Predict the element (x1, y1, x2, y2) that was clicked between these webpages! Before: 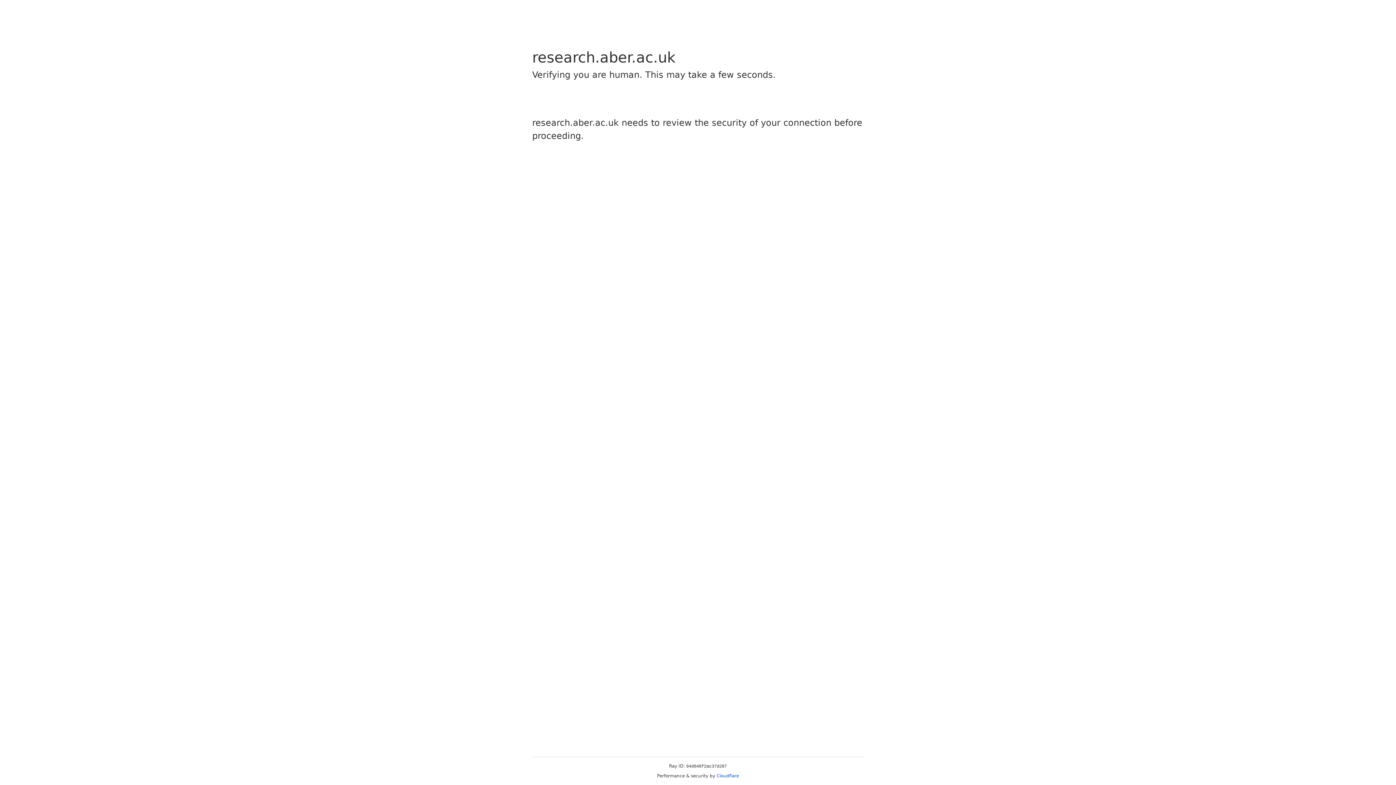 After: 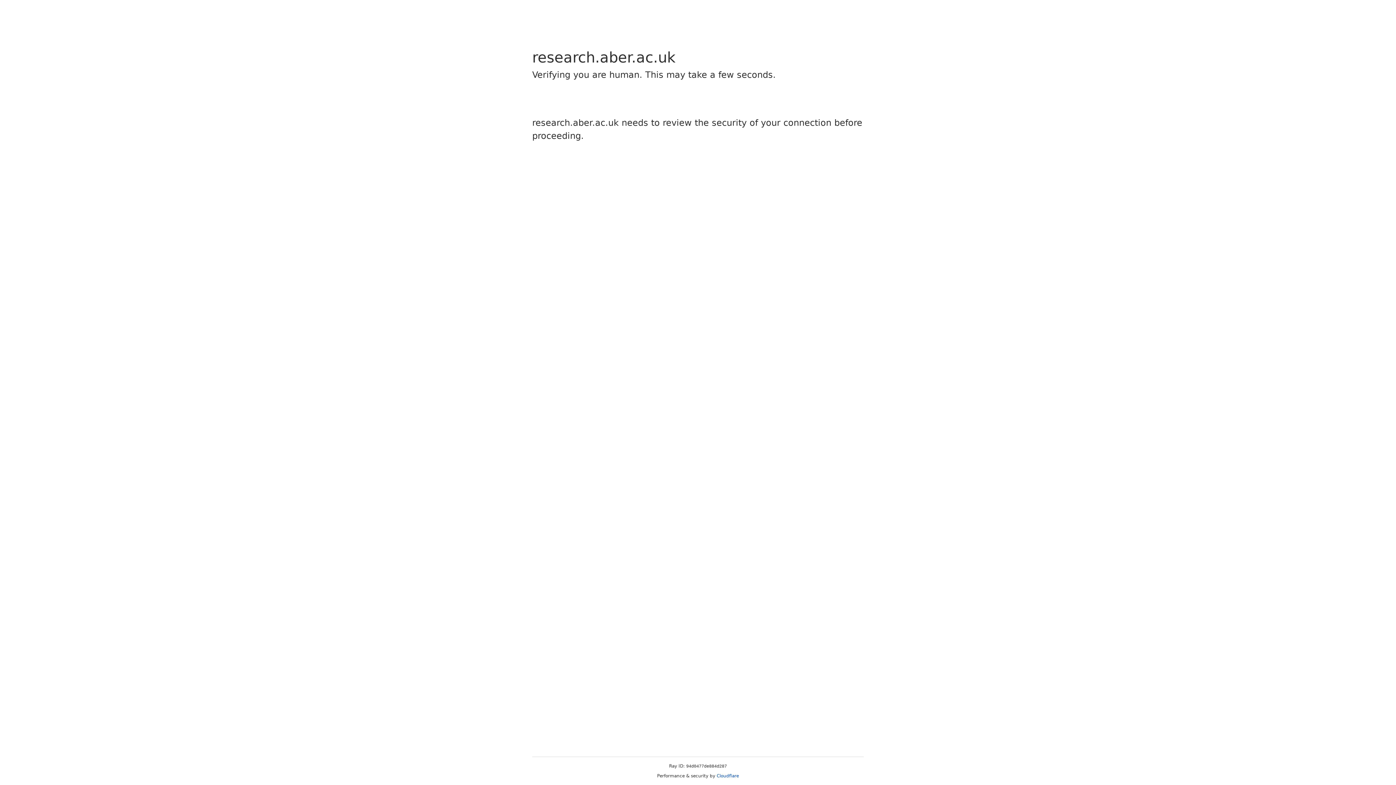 Action: label: Cloudflare bbox: (716, 773, 739, 778)